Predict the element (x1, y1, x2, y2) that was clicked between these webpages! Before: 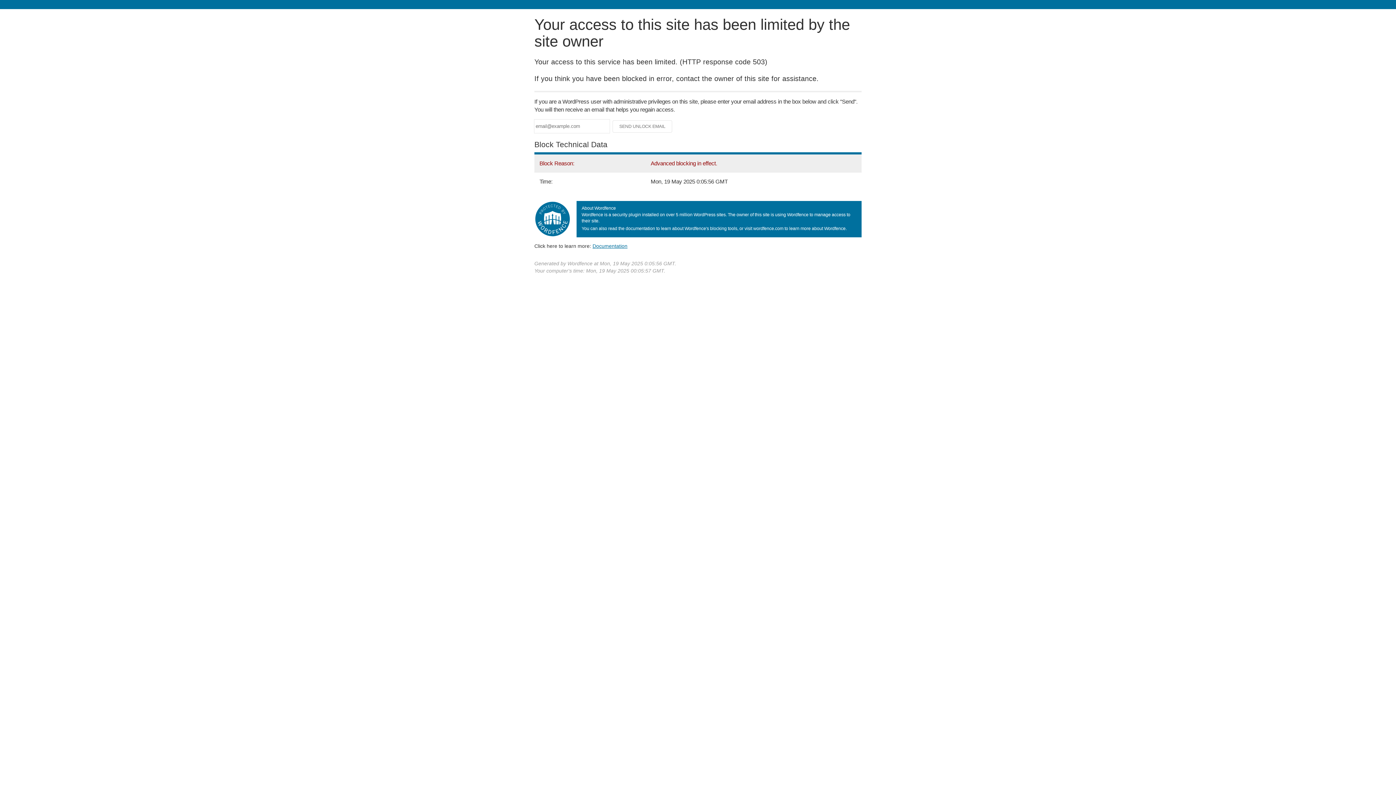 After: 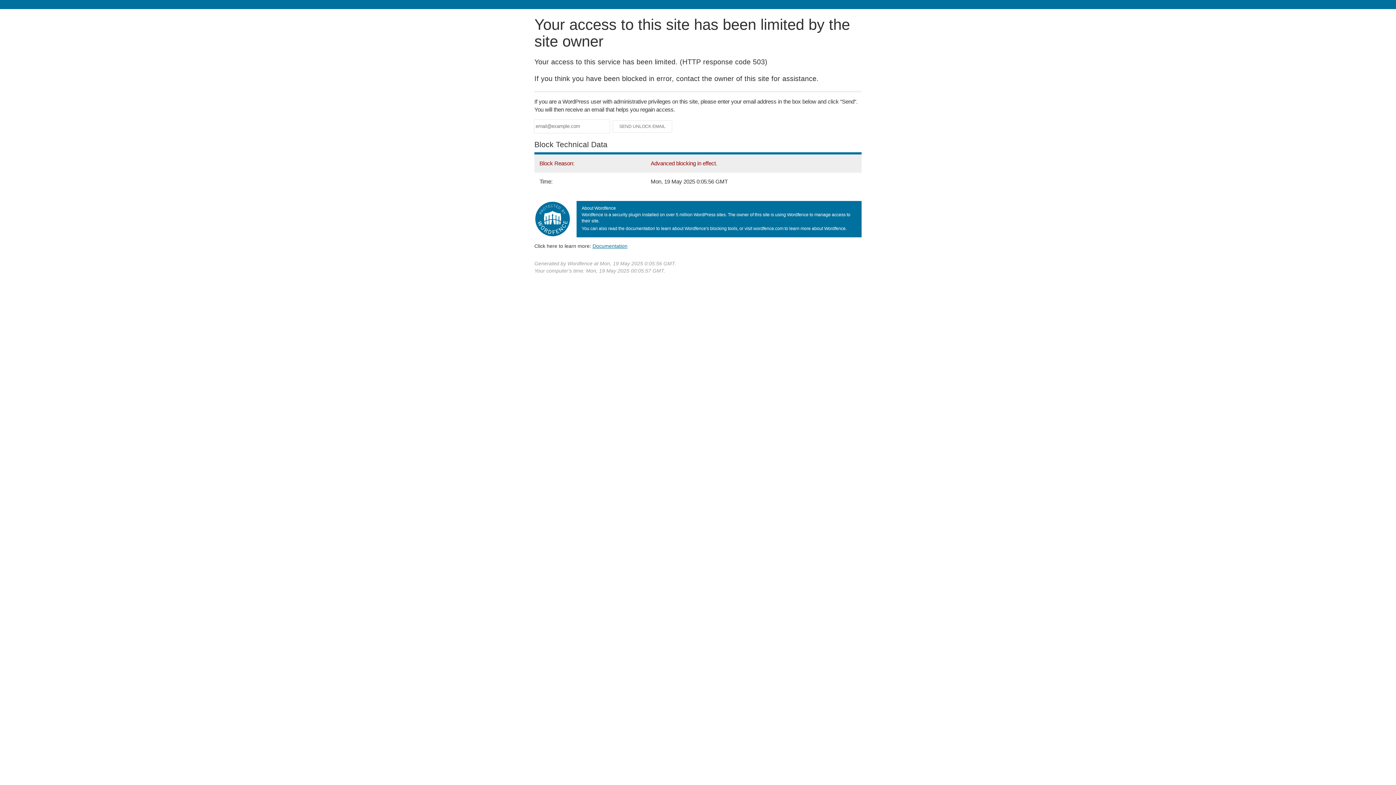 Action: bbox: (592, 243, 627, 248) label: Documentation